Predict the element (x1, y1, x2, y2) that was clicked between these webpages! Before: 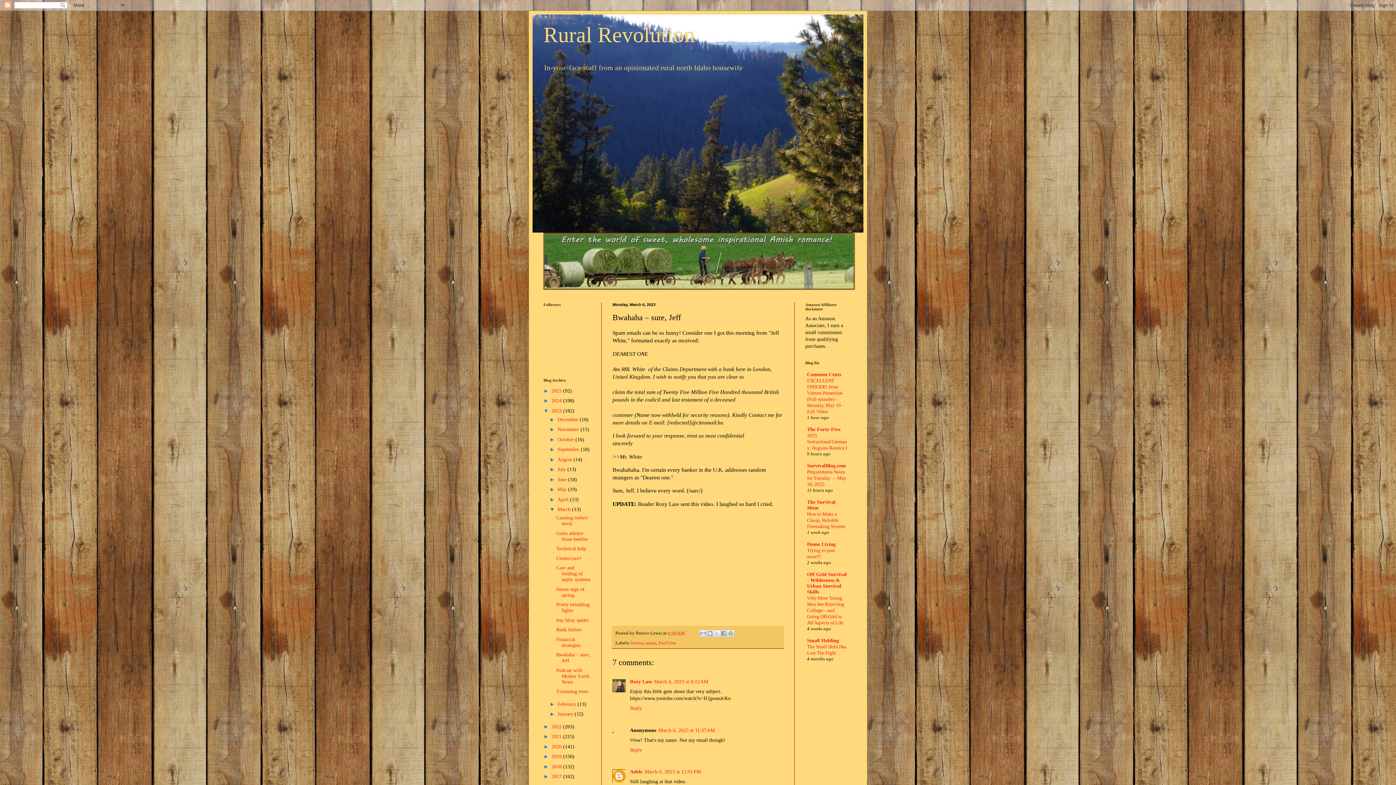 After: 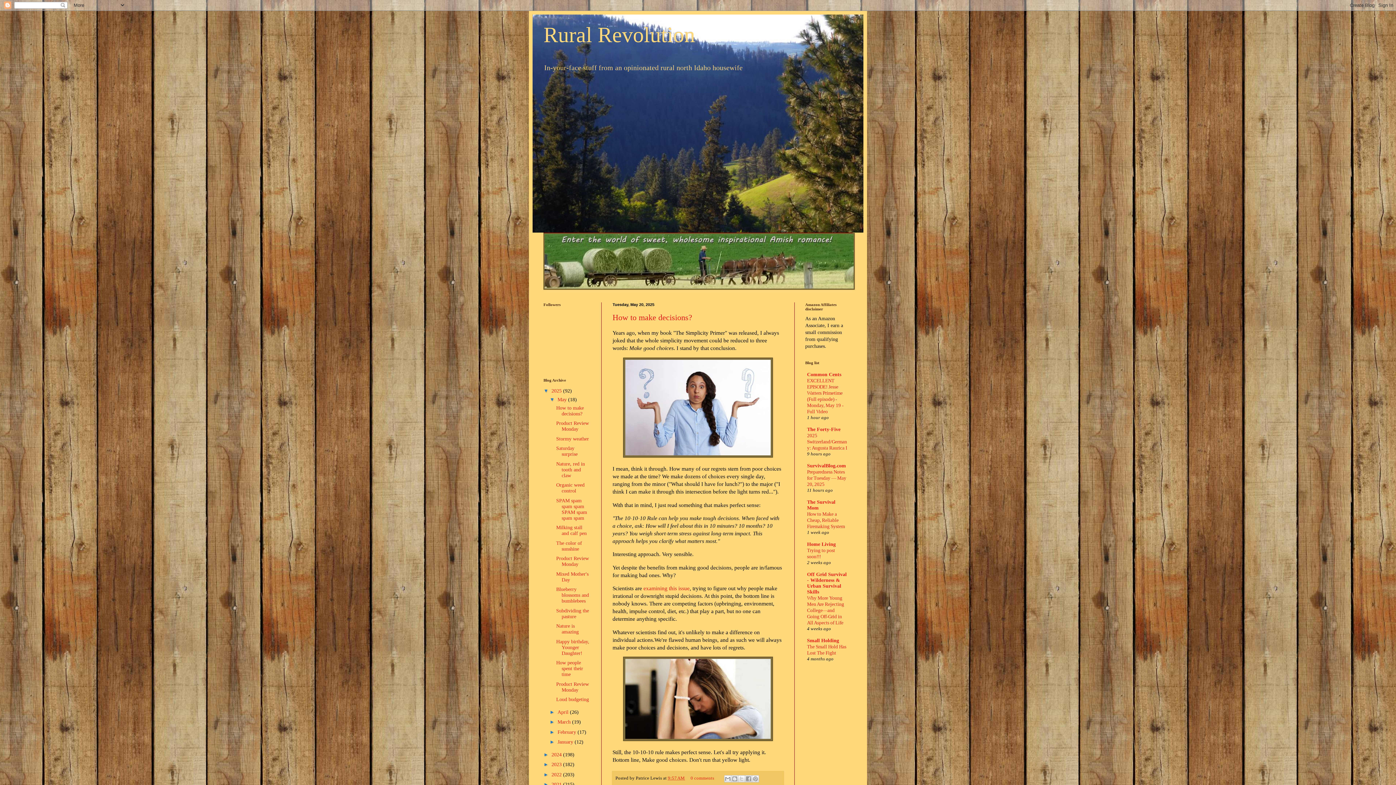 Action: label: 2025  bbox: (551, 388, 563, 393)